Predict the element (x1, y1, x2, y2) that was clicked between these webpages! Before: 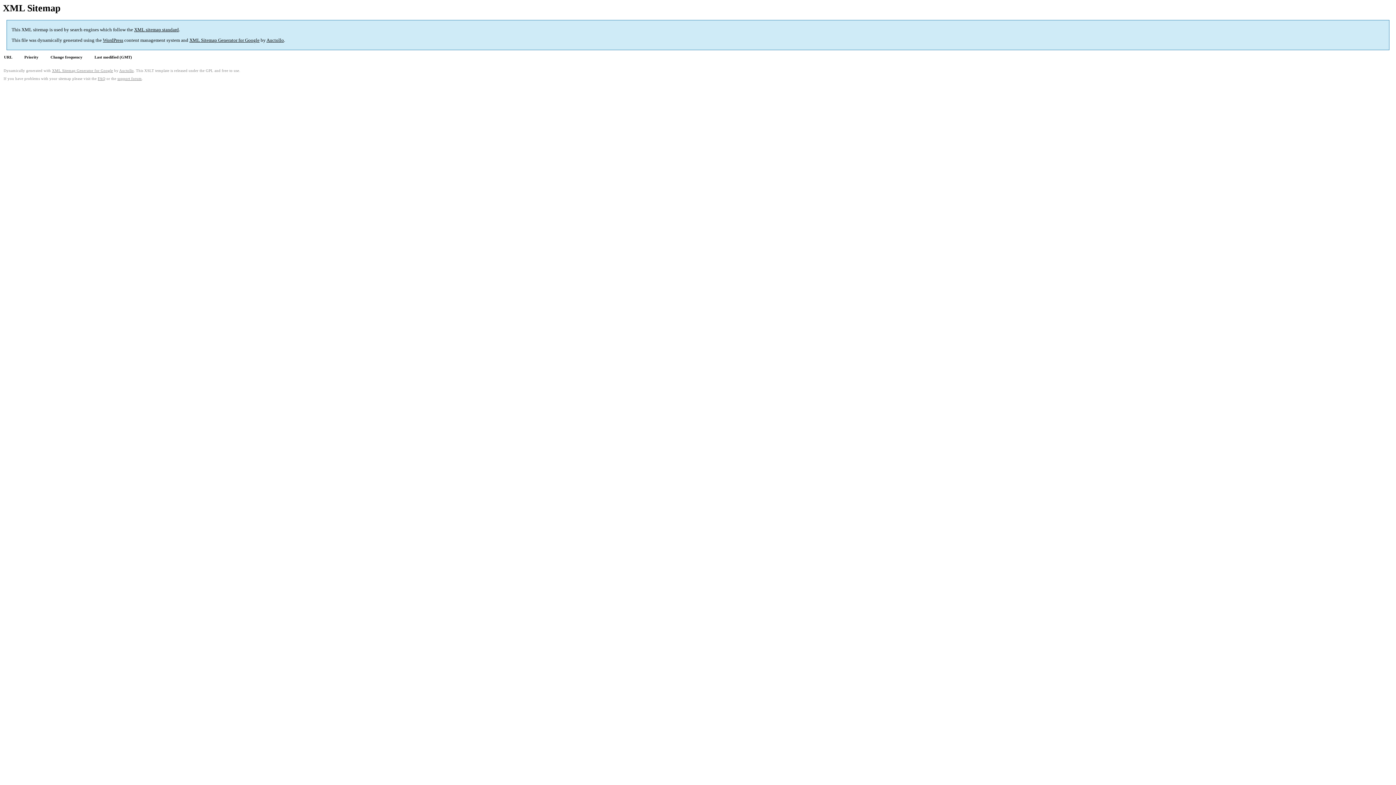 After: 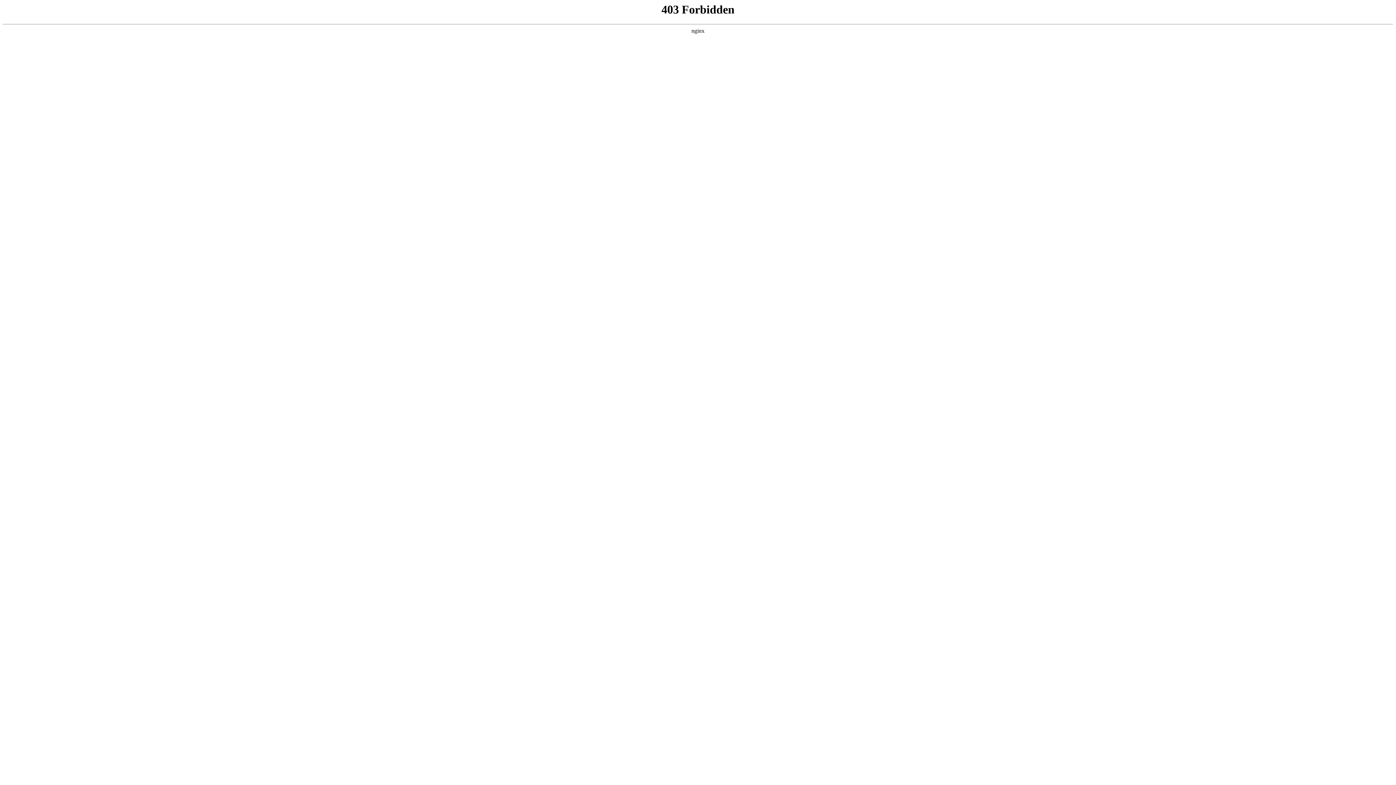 Action: label: WordPress bbox: (102, 37, 123, 43)